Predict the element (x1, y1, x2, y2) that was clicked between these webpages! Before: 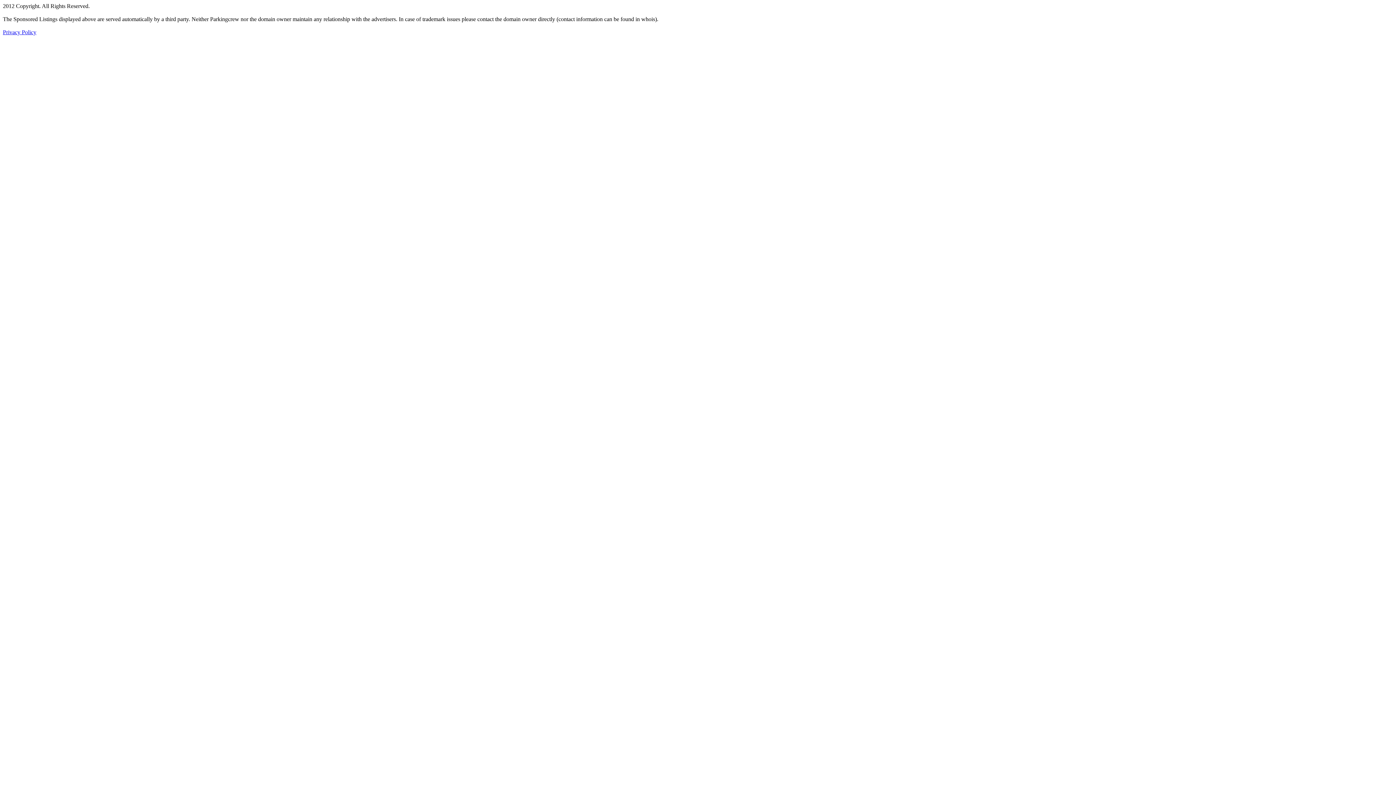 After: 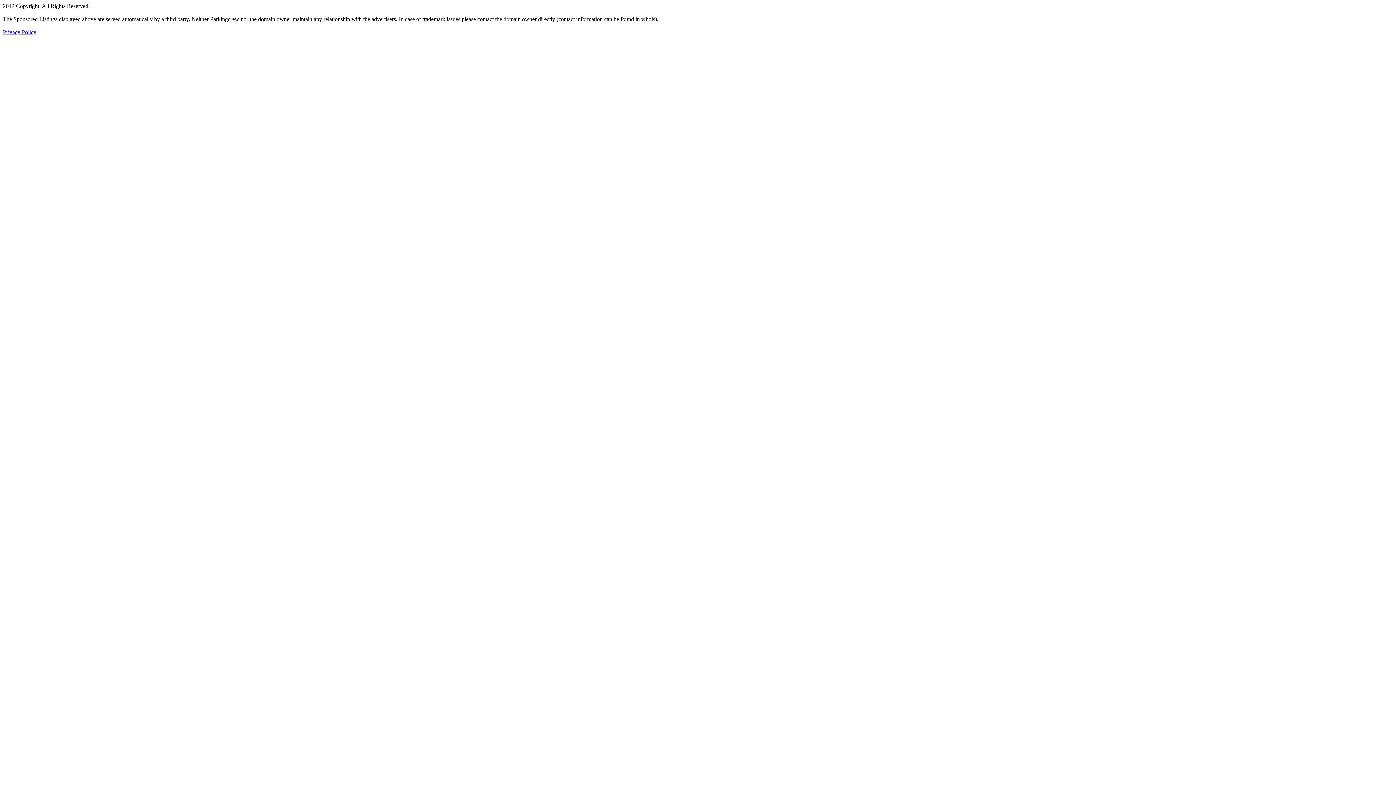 Action: bbox: (2, 29, 36, 35) label: Privacy Policy